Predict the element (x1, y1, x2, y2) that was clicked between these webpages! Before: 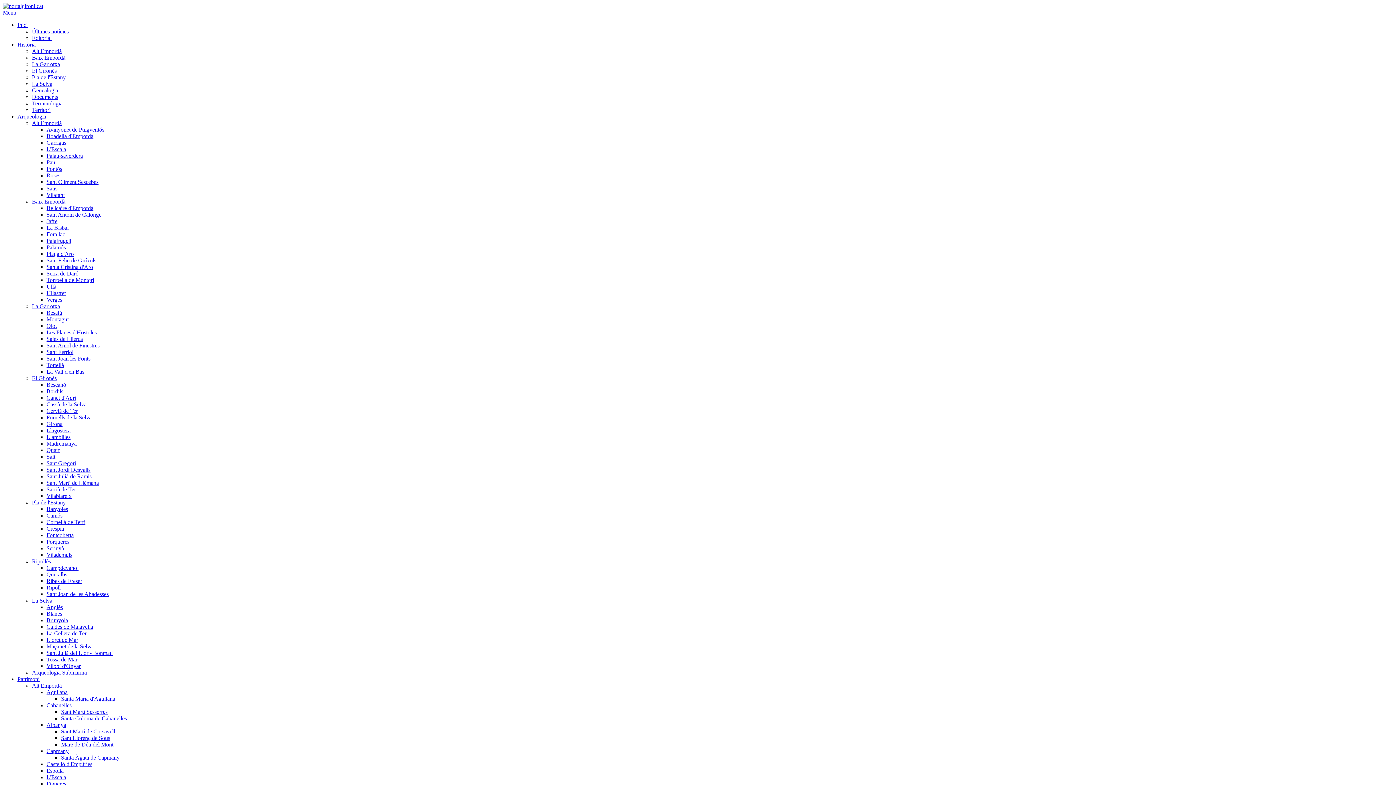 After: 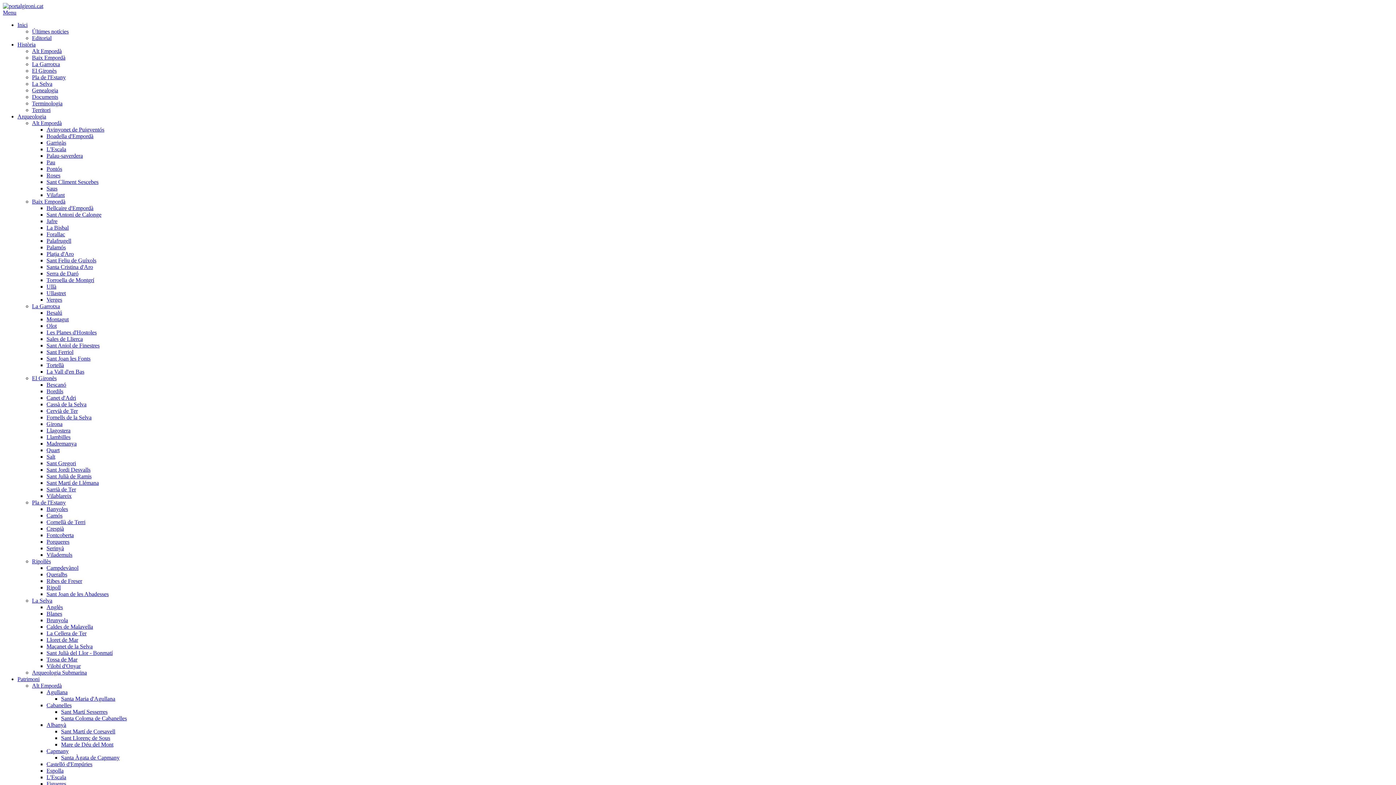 Action: label: Sant Jordi Desvalls bbox: (46, 466, 90, 473)